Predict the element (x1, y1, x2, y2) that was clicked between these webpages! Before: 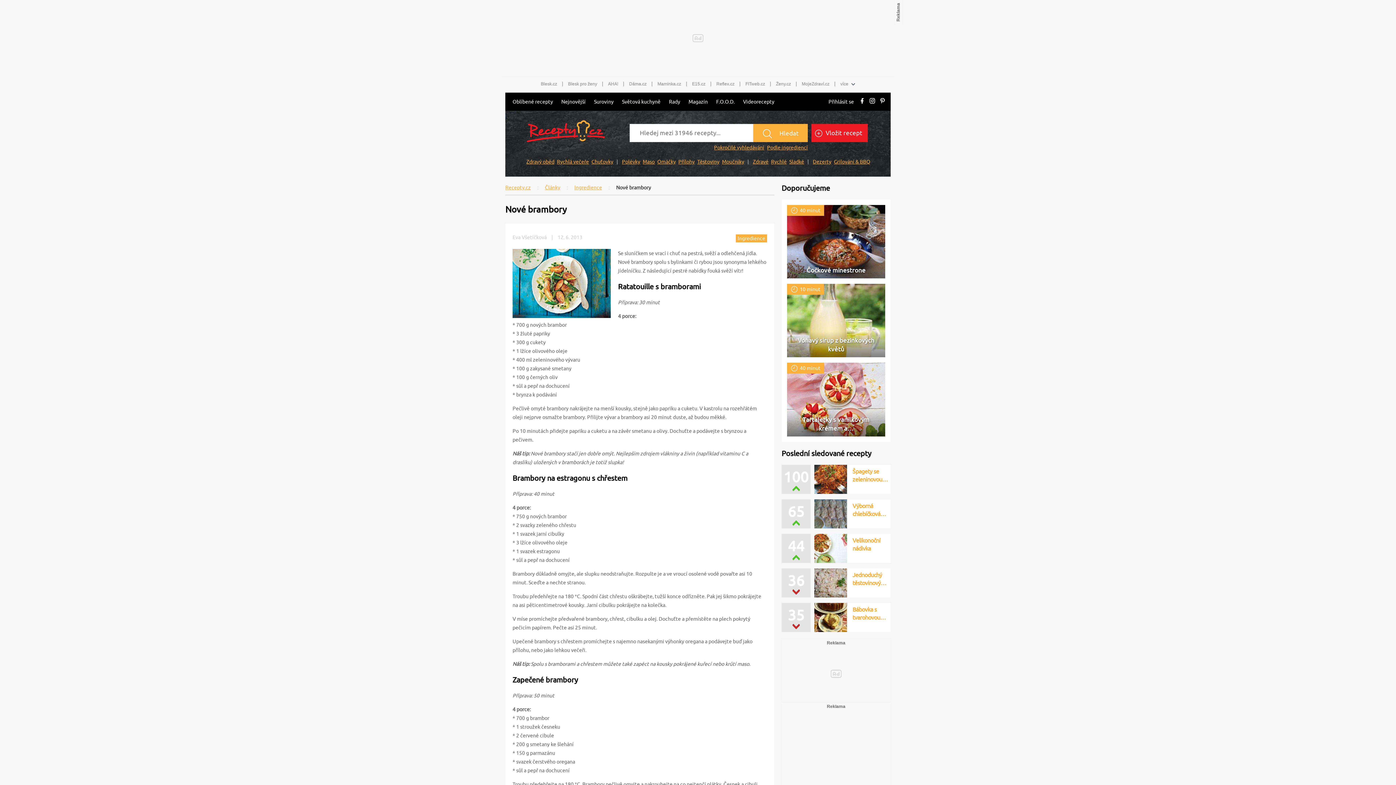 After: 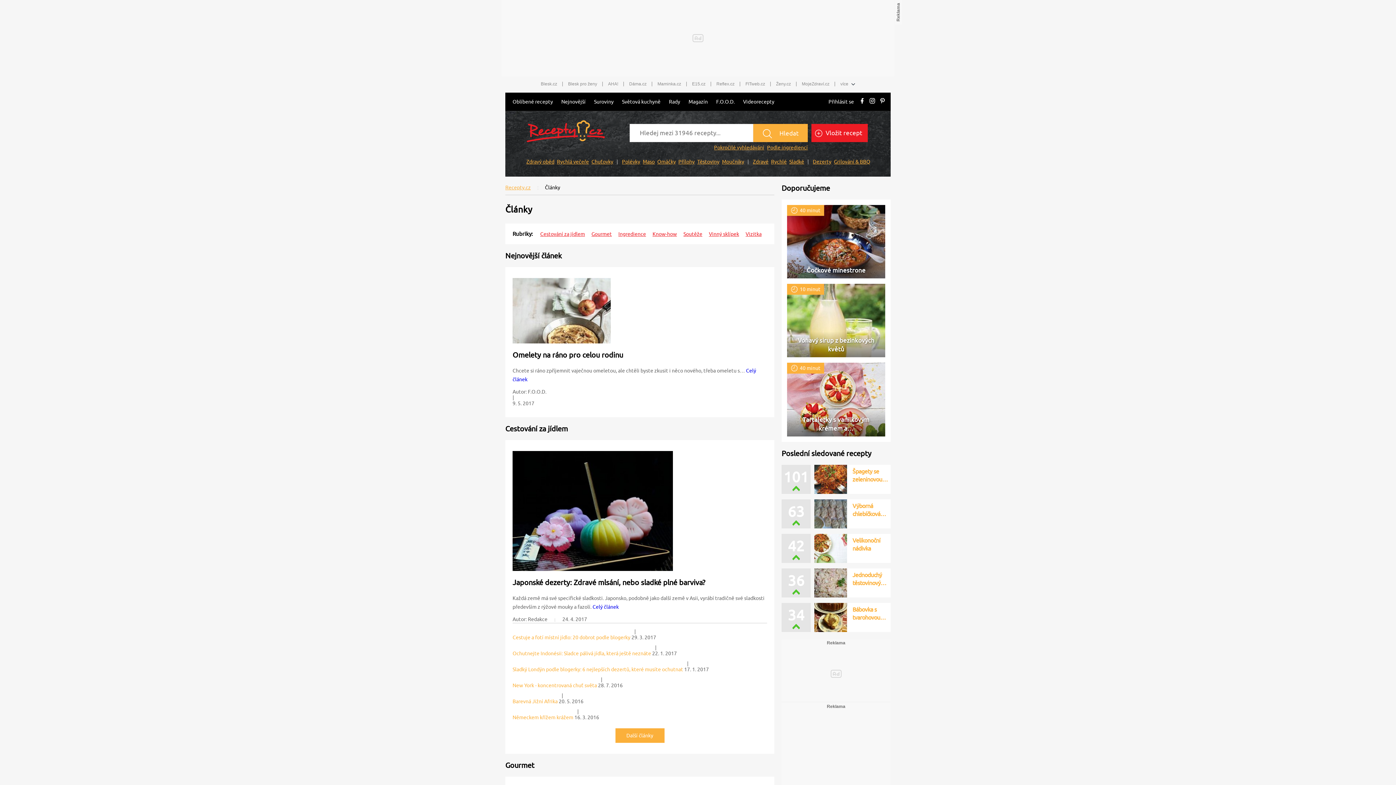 Action: bbox: (545, 184, 560, 190) label: Články